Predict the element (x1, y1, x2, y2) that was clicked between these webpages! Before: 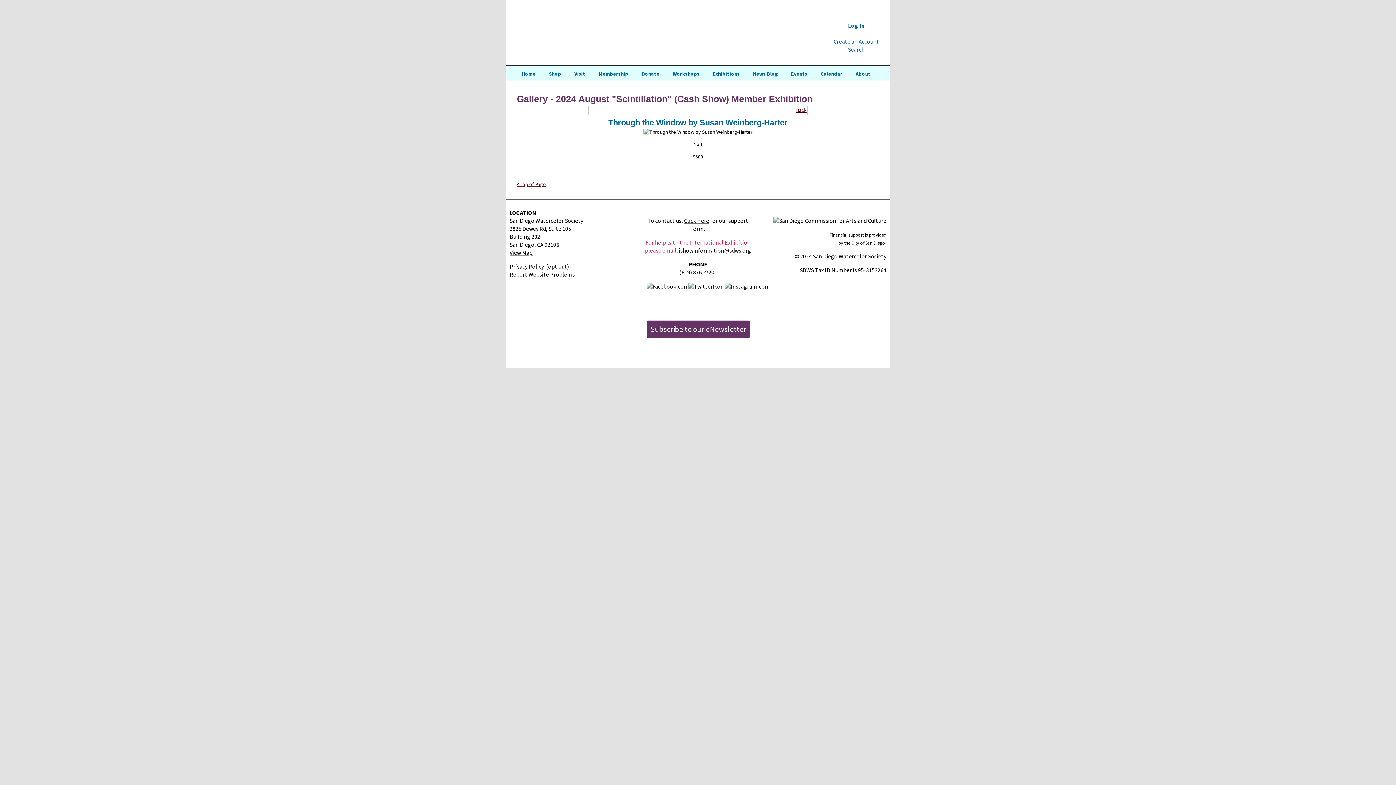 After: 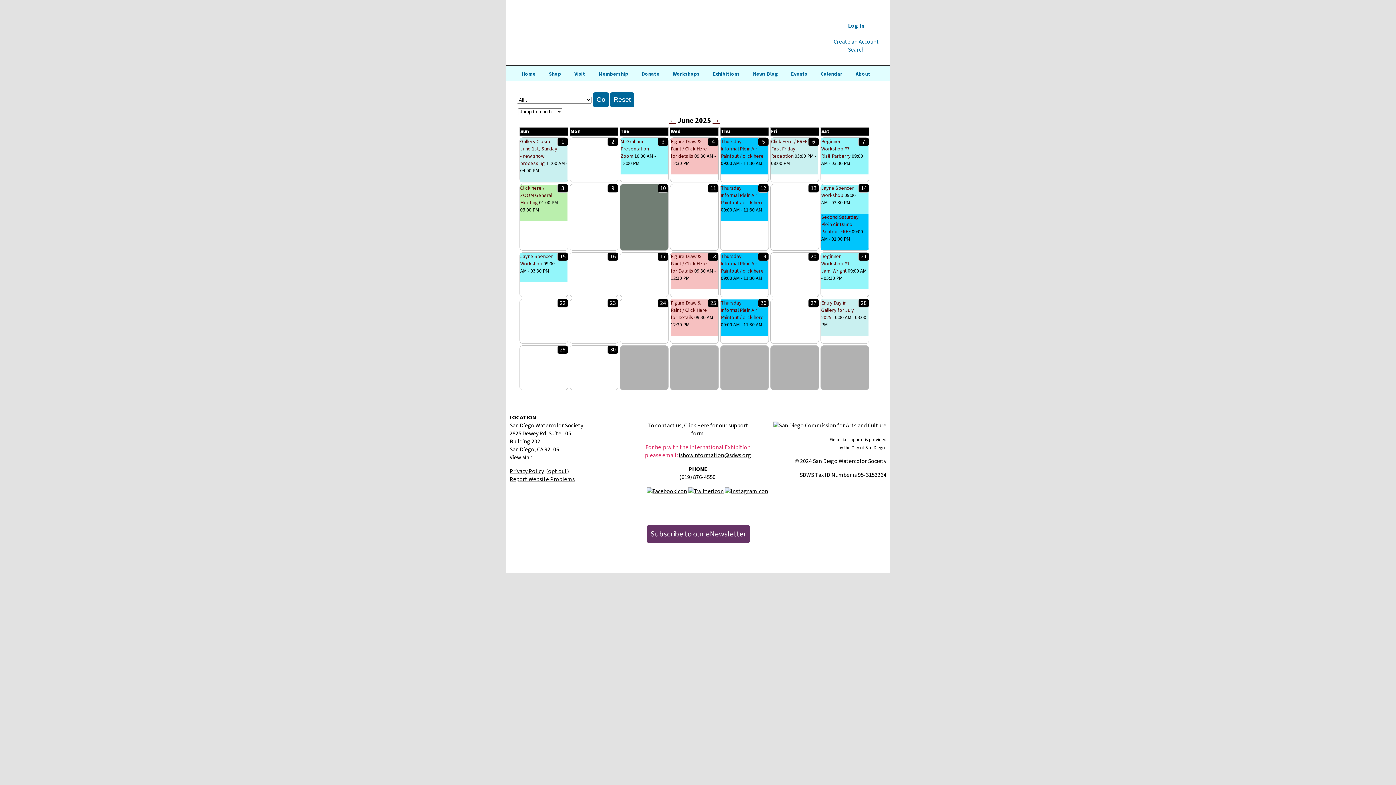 Action: label: Calendar bbox: (819, 70, 844, 77)